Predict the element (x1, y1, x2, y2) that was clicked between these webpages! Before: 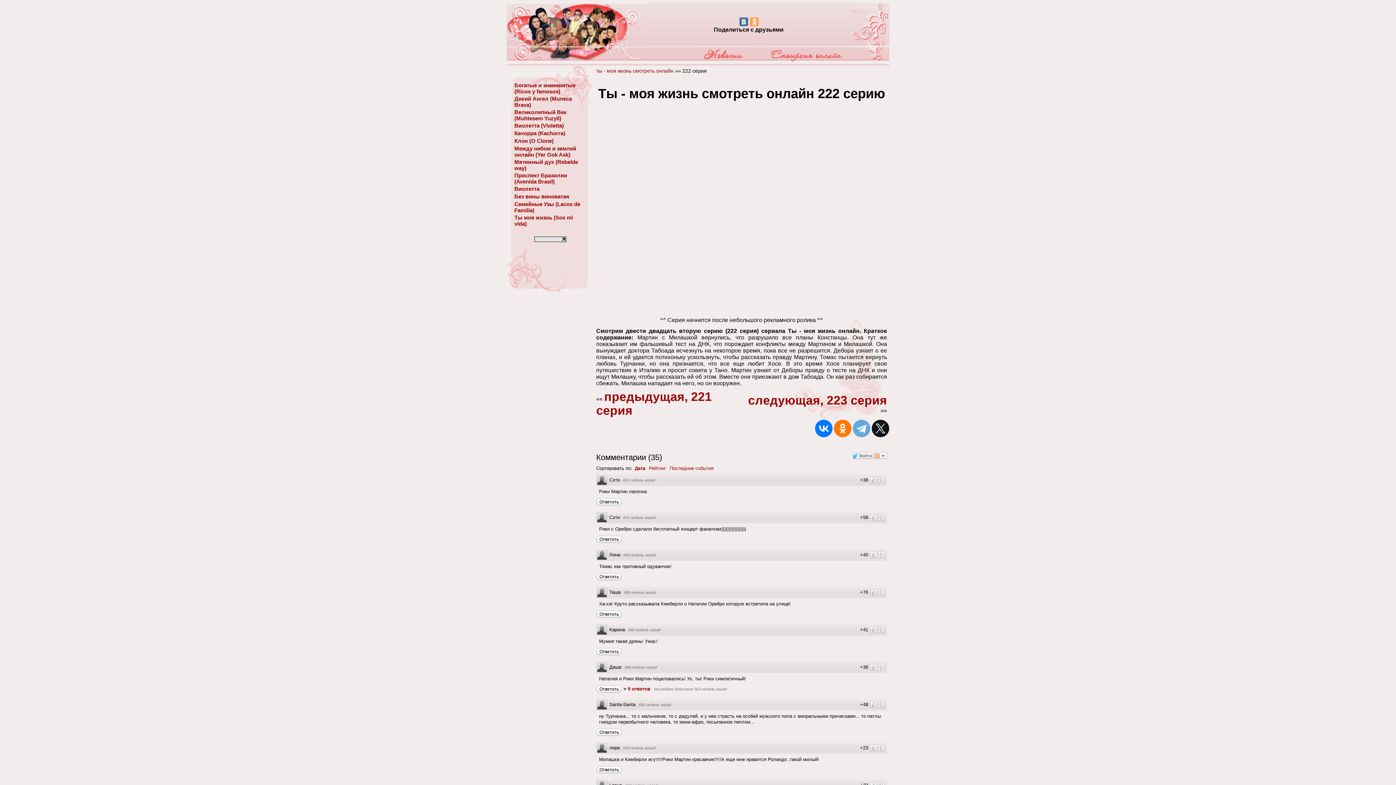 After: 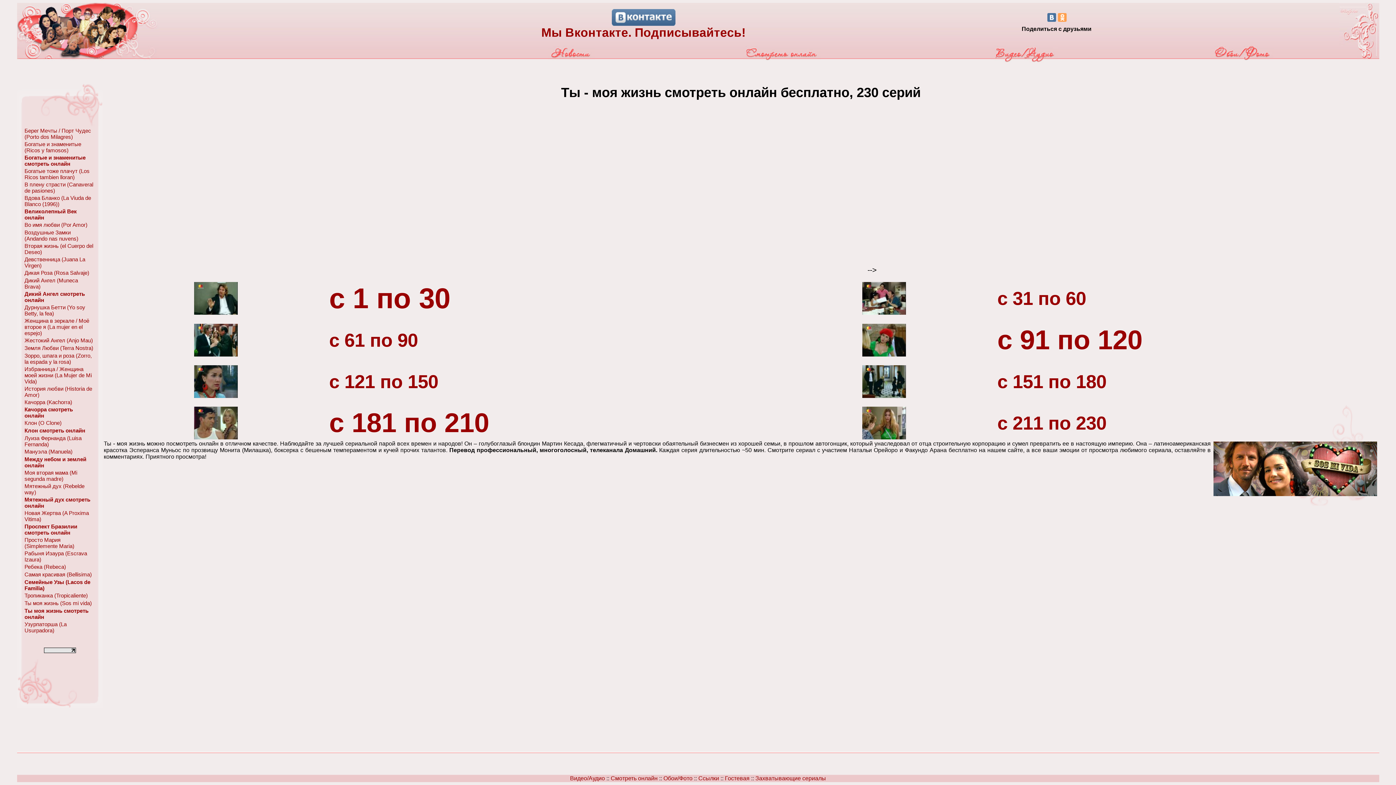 Action: label: ты - моя жизнь смотреть онлайн bbox: (596, 68, 673, 73)